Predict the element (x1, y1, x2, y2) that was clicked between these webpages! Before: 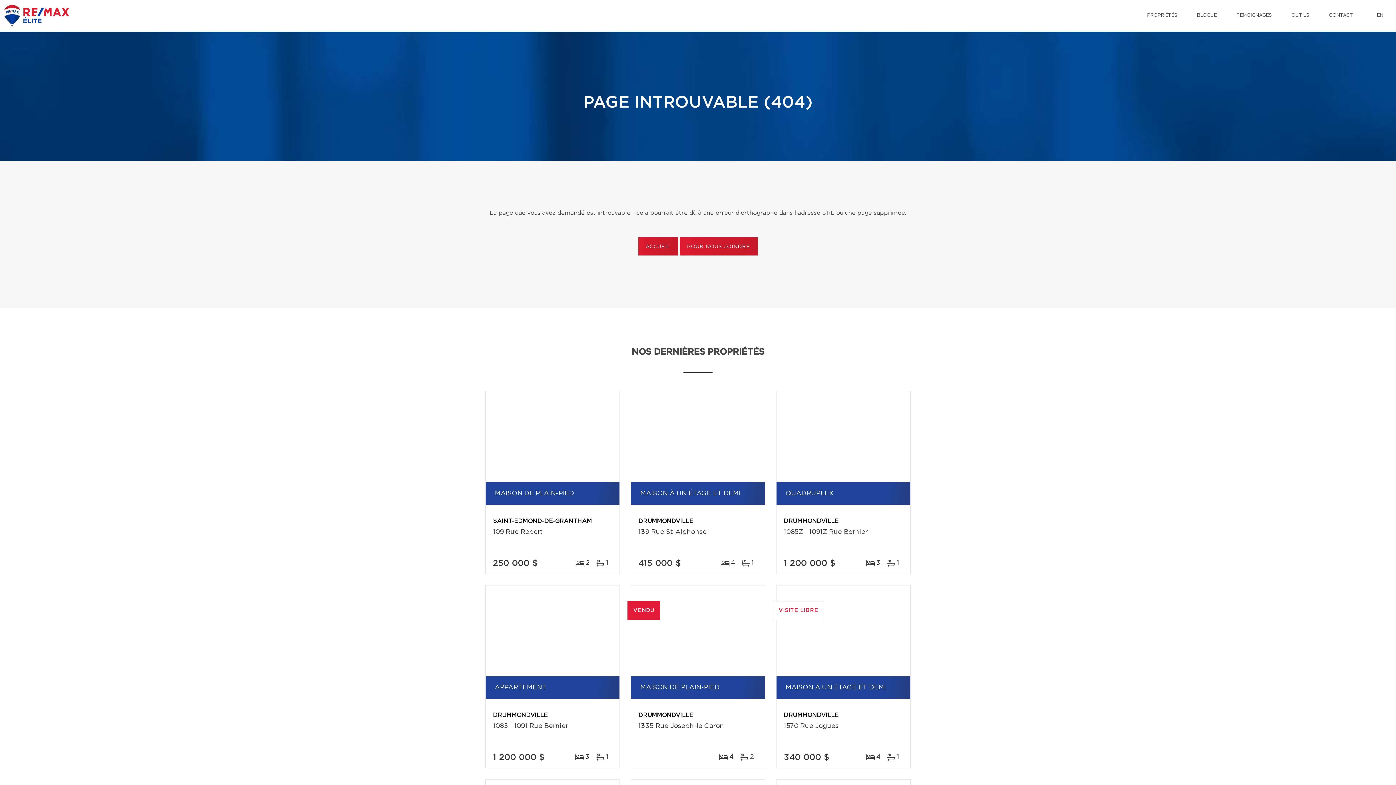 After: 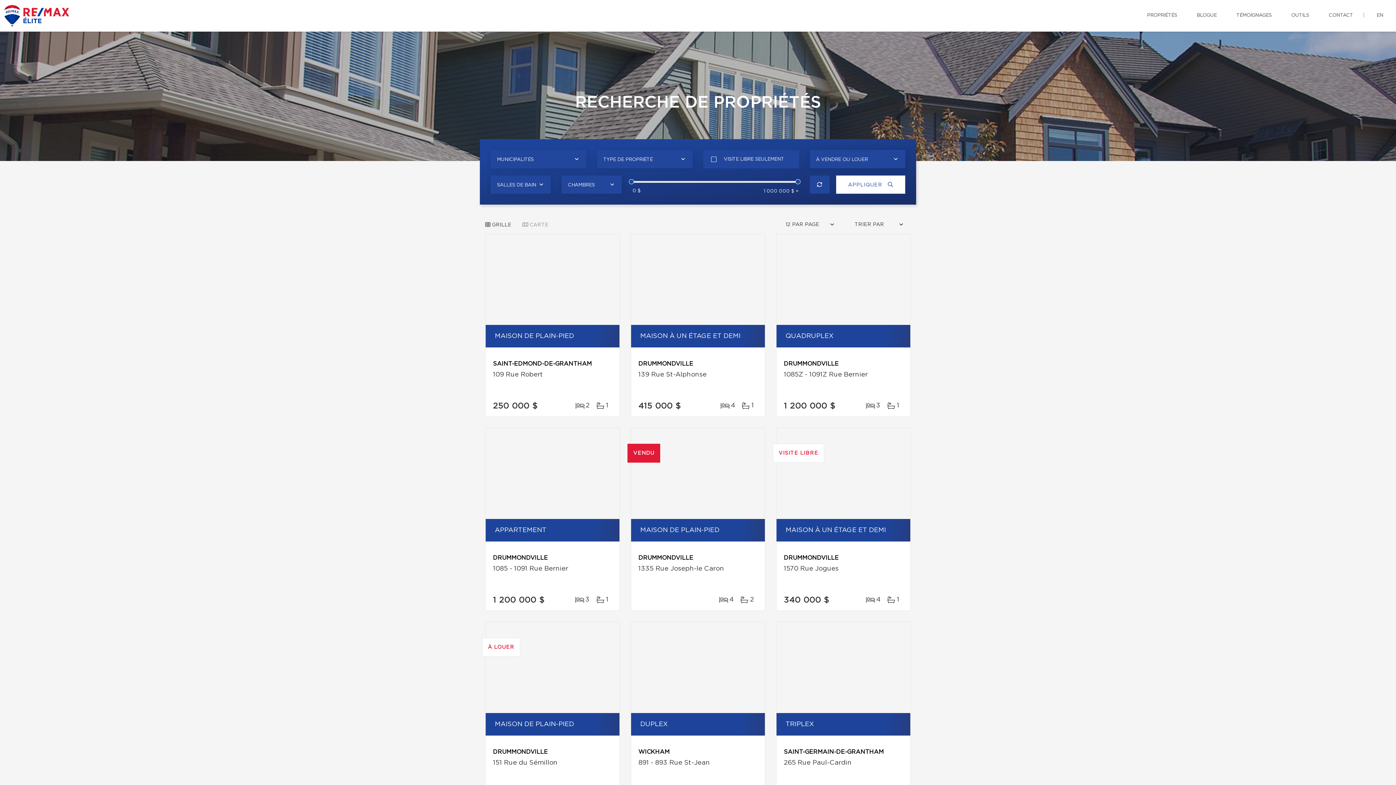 Action: label: PROPRIÉTÉS bbox: (1141, 0, 1182, 30)